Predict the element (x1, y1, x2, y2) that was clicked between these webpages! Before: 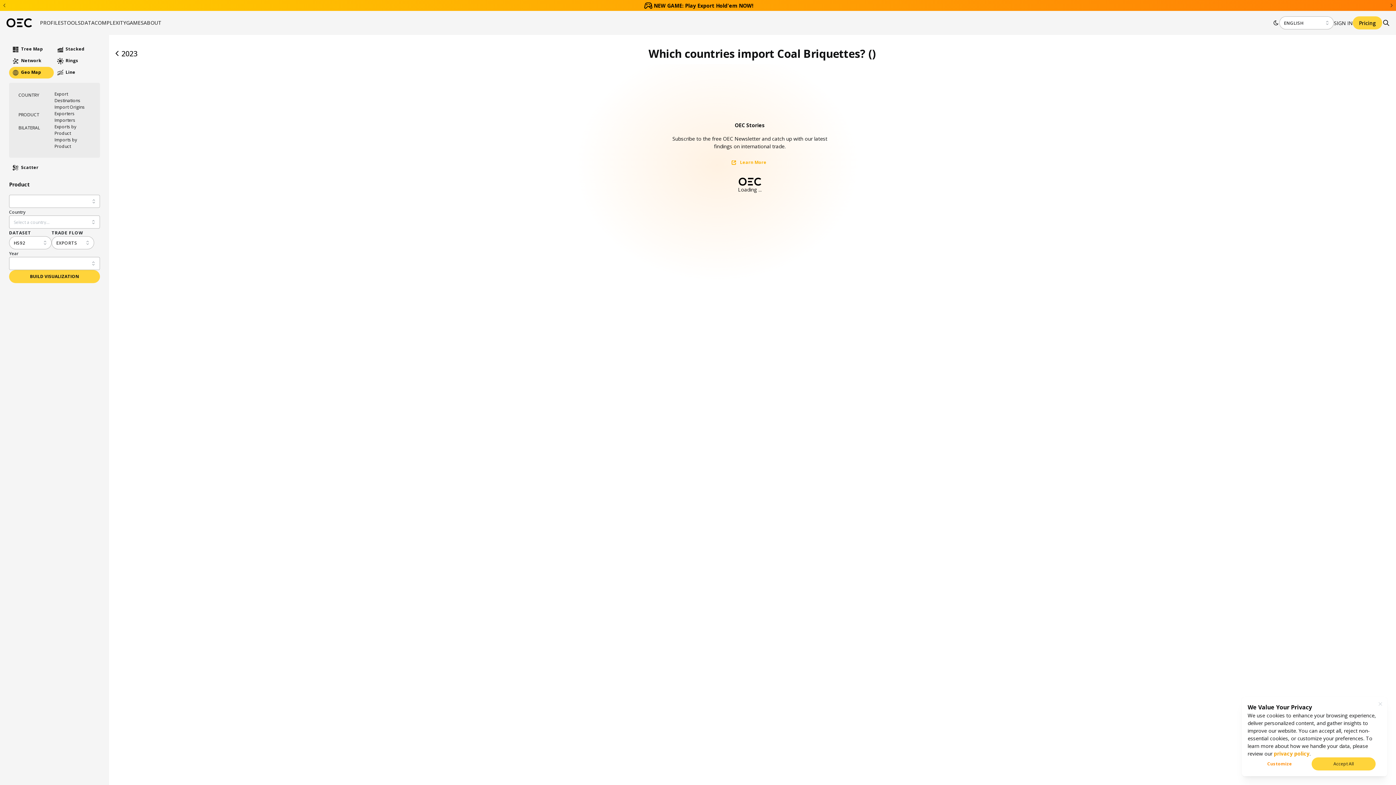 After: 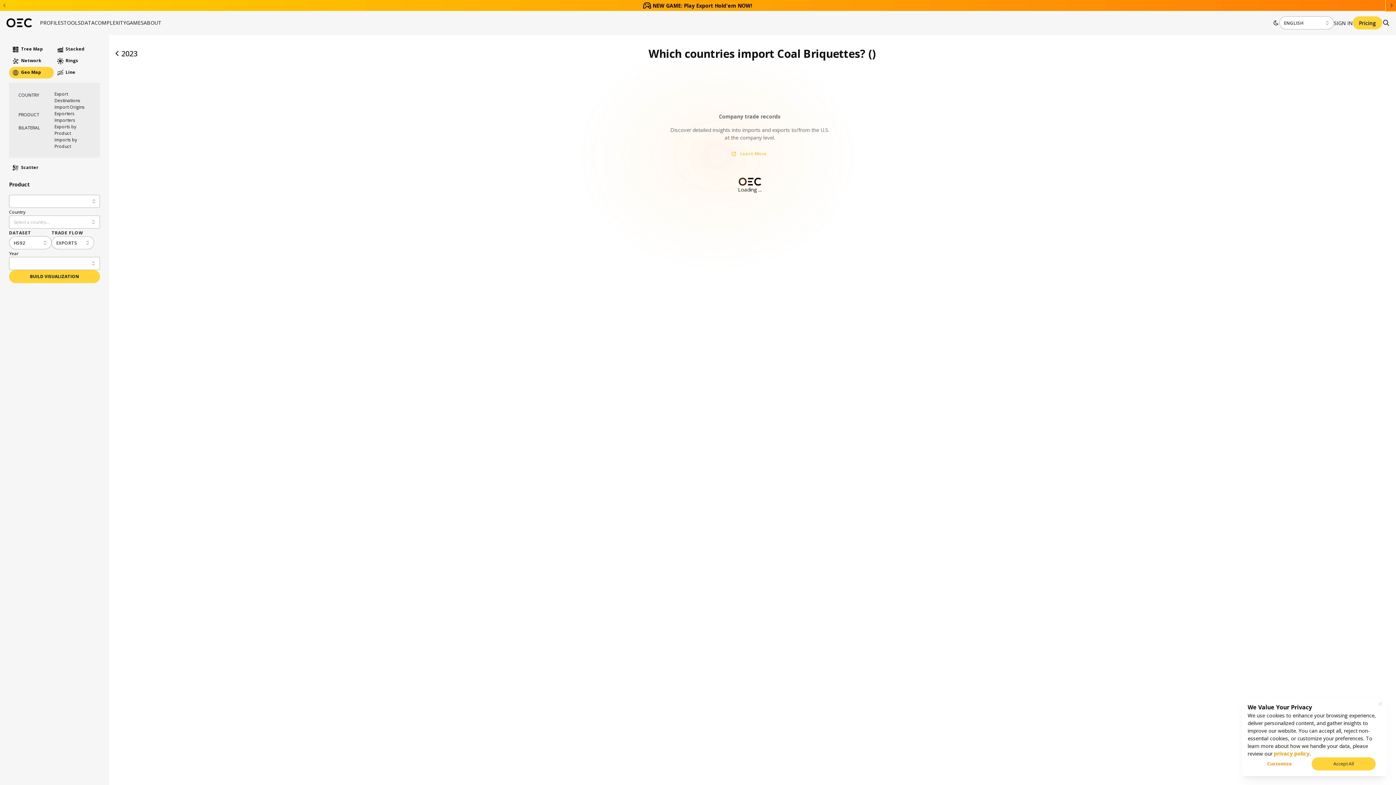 Action: bbox: (1386, 0, 1396, 10) label: Next banner